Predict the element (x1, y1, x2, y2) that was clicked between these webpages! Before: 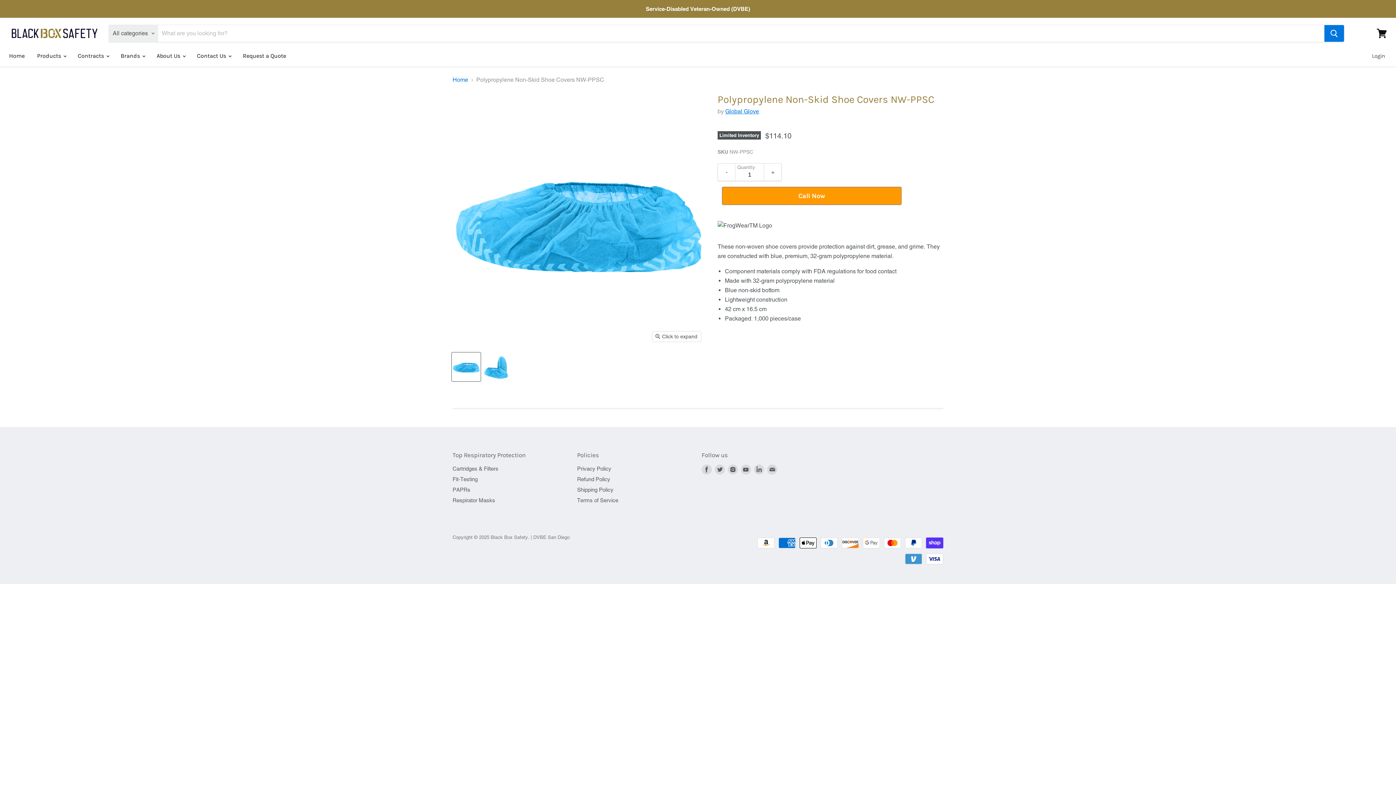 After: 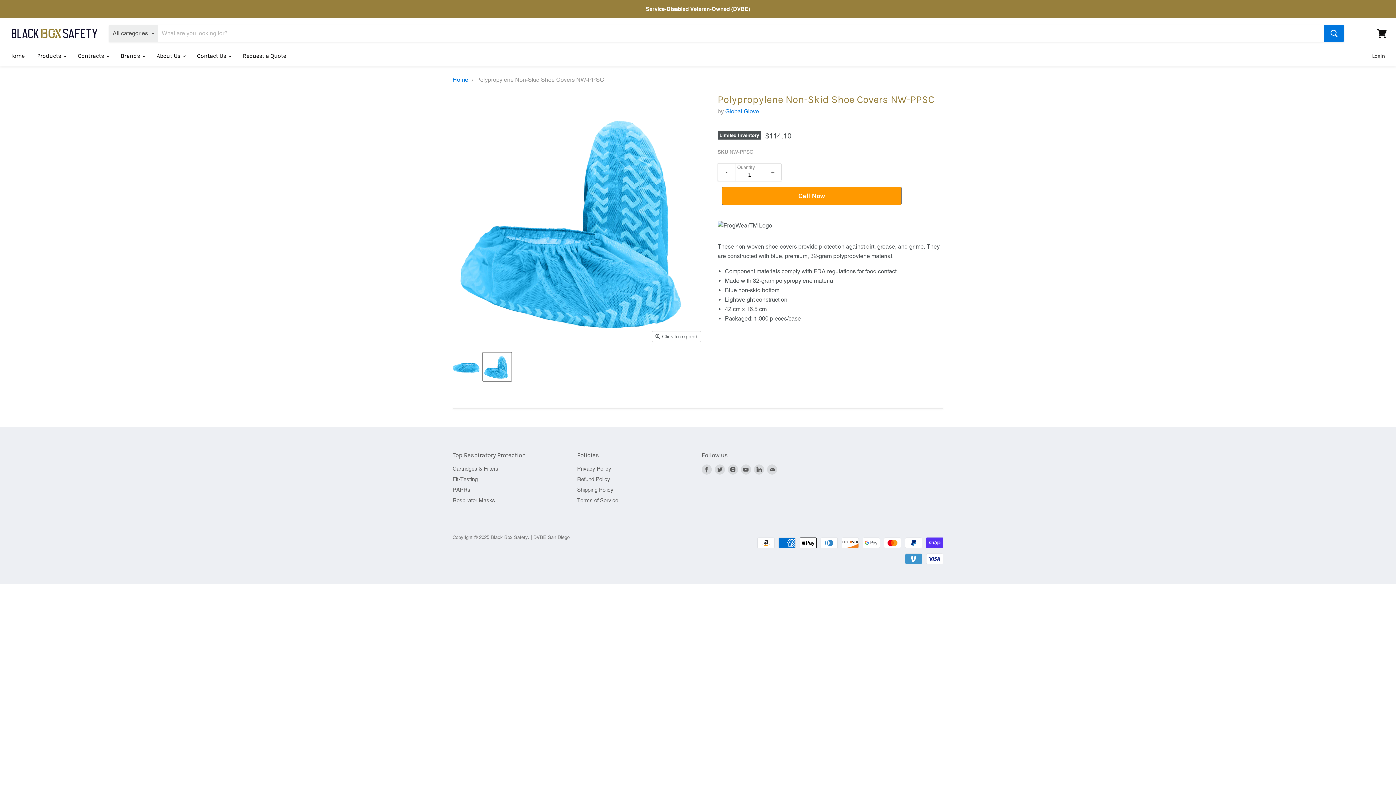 Action: label: Polypropylene Non-Skid Shoe Covers NW-PPSC Global Glove thumbnail bbox: (482, 352, 511, 381)